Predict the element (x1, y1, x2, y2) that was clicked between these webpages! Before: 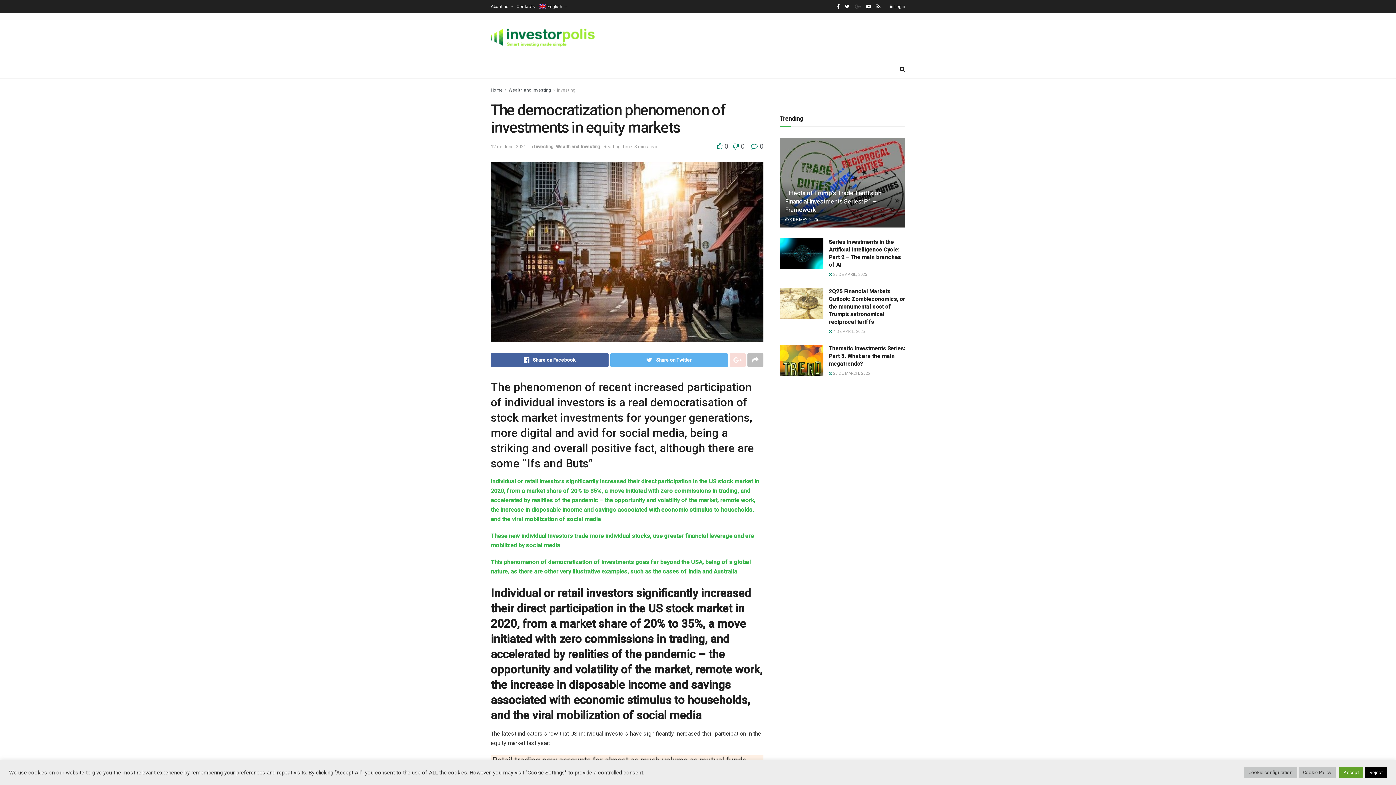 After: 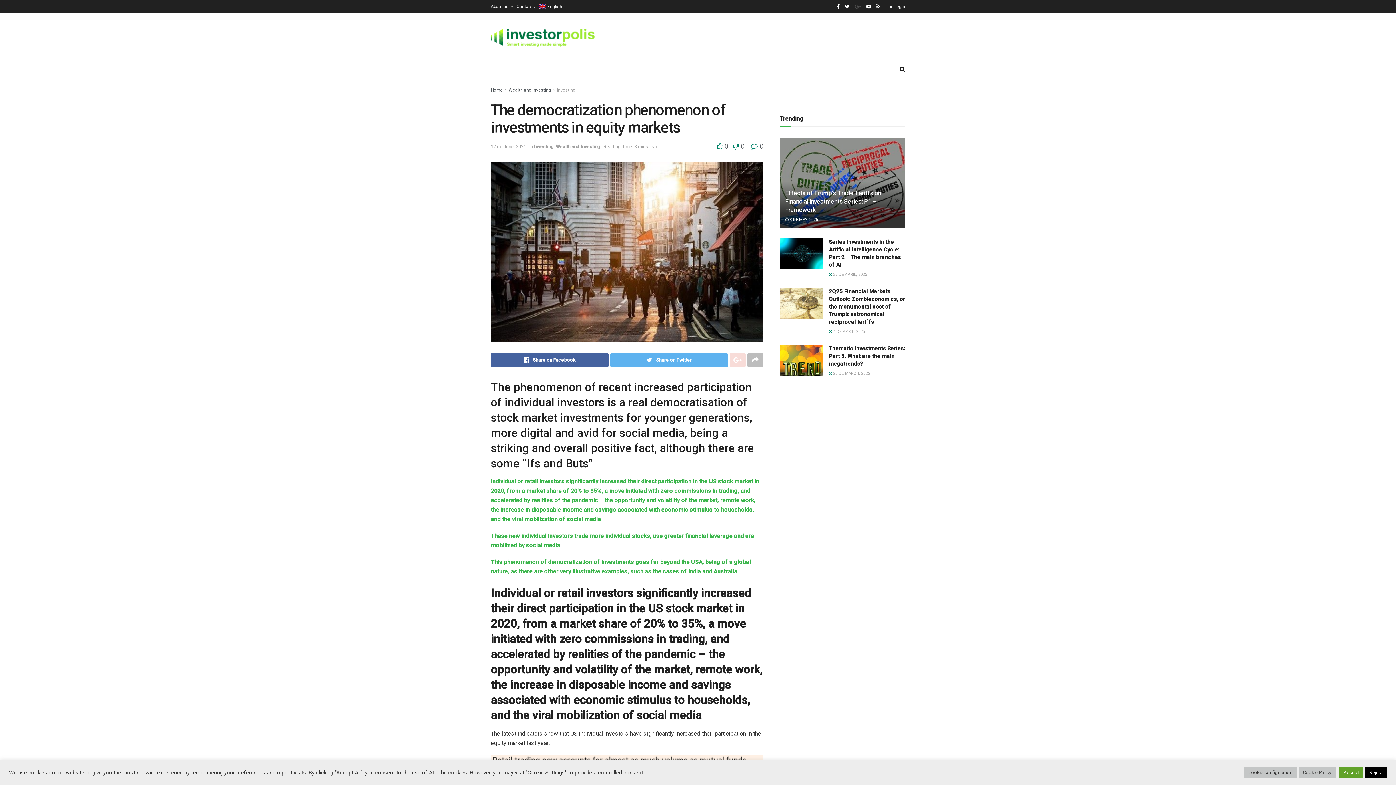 Action: bbox: (729, 353, 745, 367)